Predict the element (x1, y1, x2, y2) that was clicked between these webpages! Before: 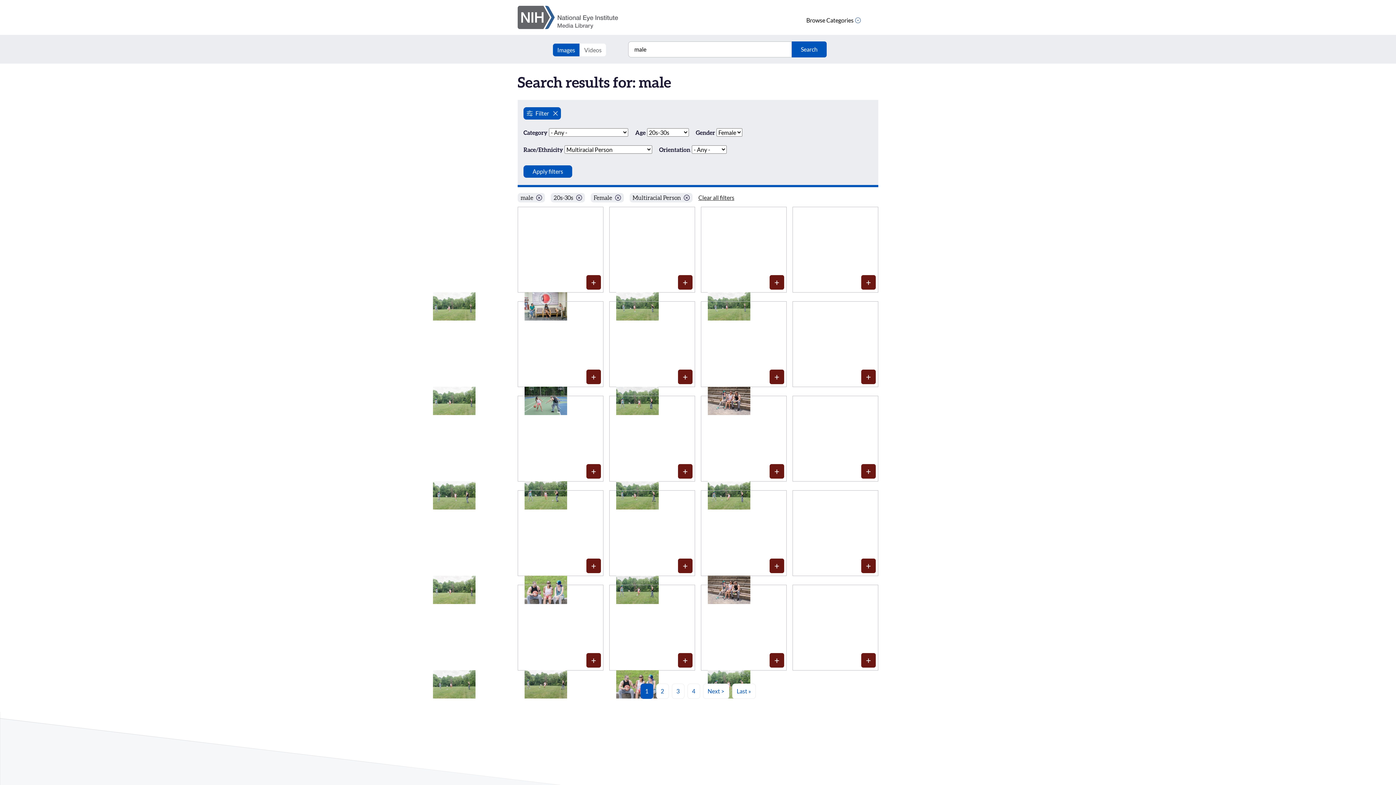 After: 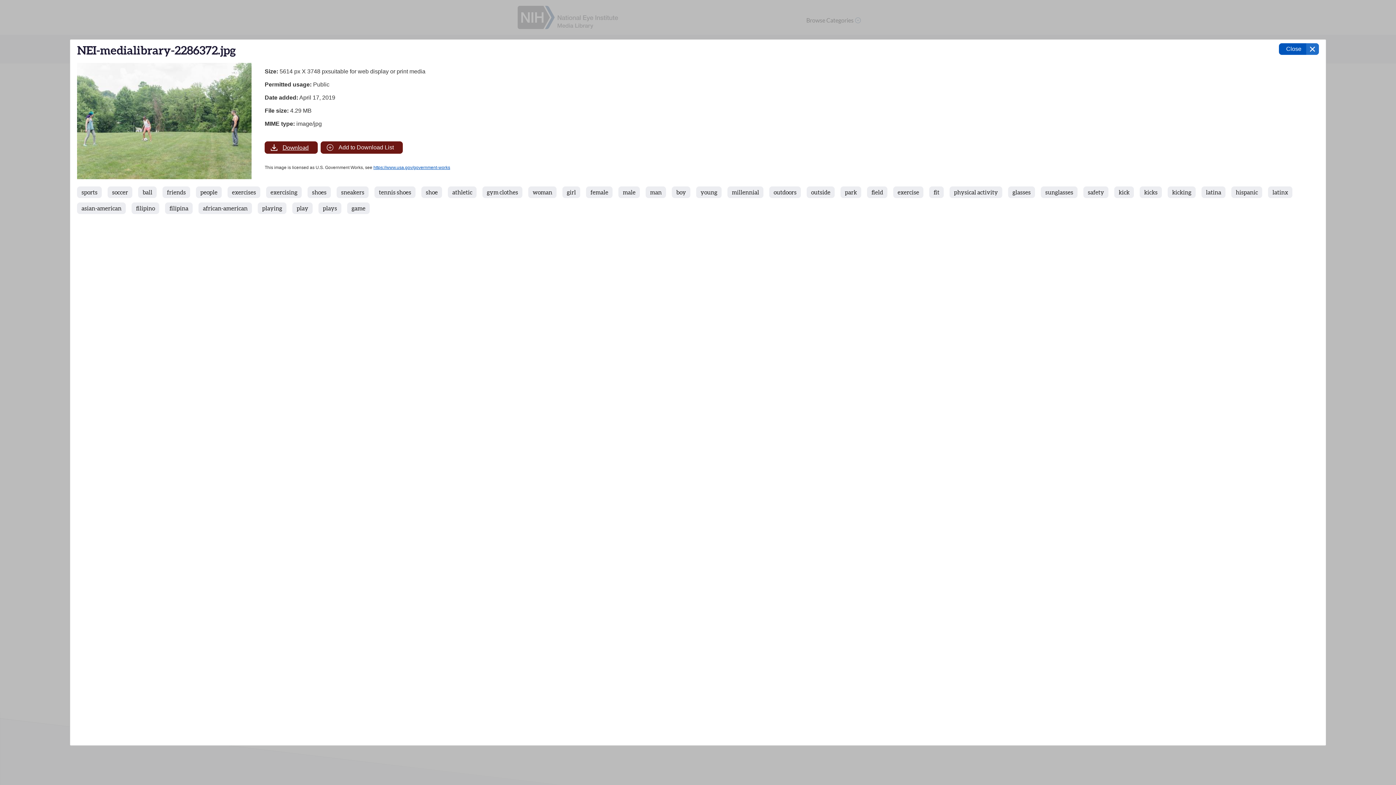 Action: bbox: (433, 386, 475, 429) label: View details of 1557